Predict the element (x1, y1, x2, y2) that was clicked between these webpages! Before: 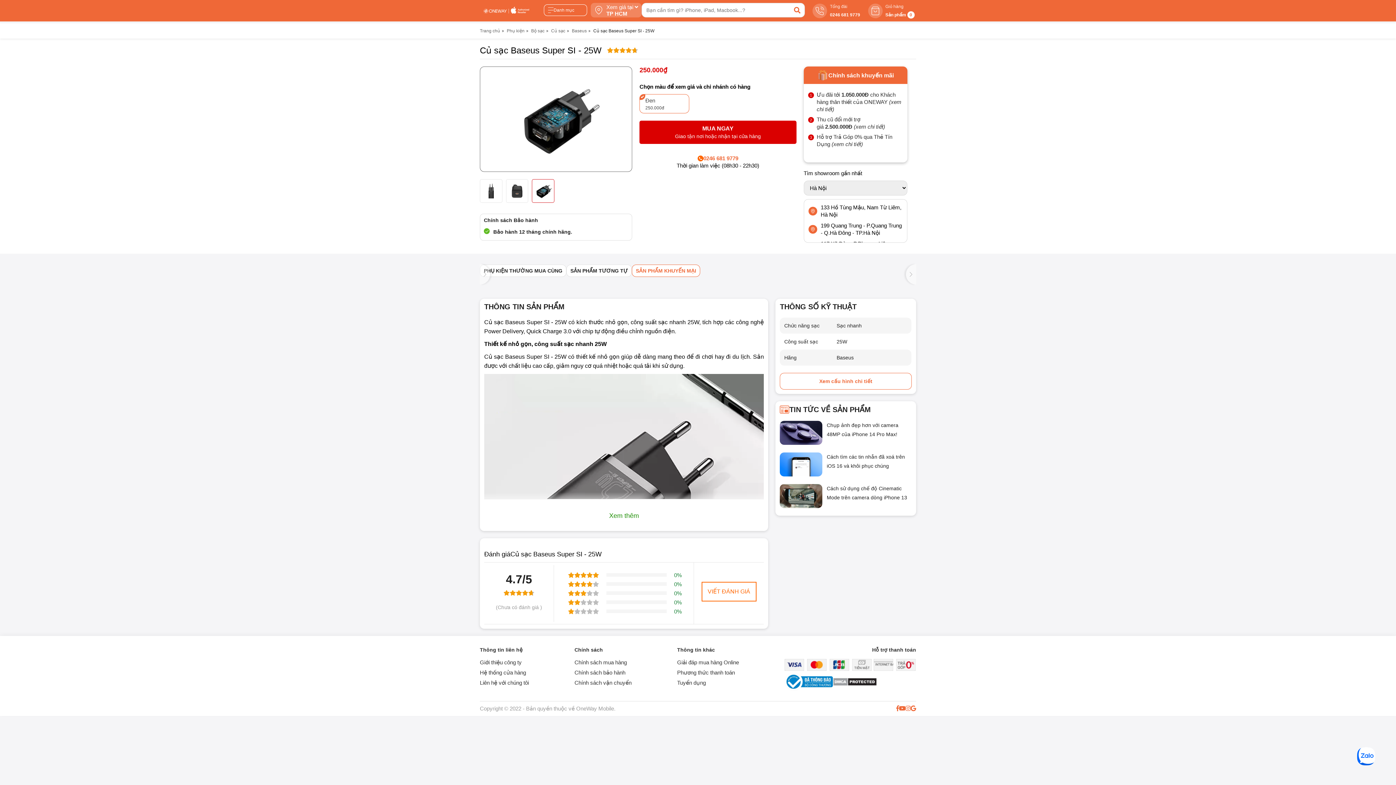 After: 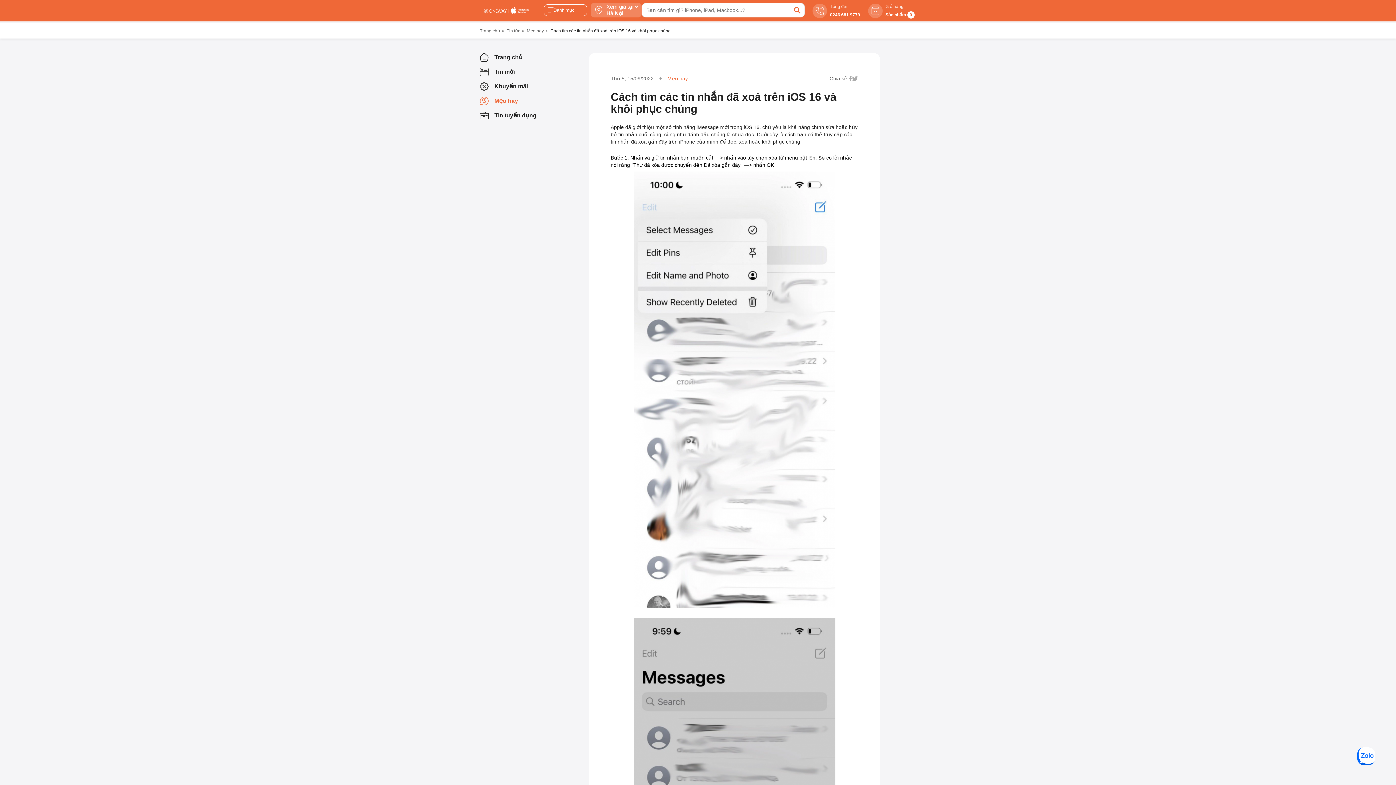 Action: label: Cách tìm các tin nhắn đã xoá trên iOS 16 và khôi phục chúng bbox: (780, 591, 911, 618)